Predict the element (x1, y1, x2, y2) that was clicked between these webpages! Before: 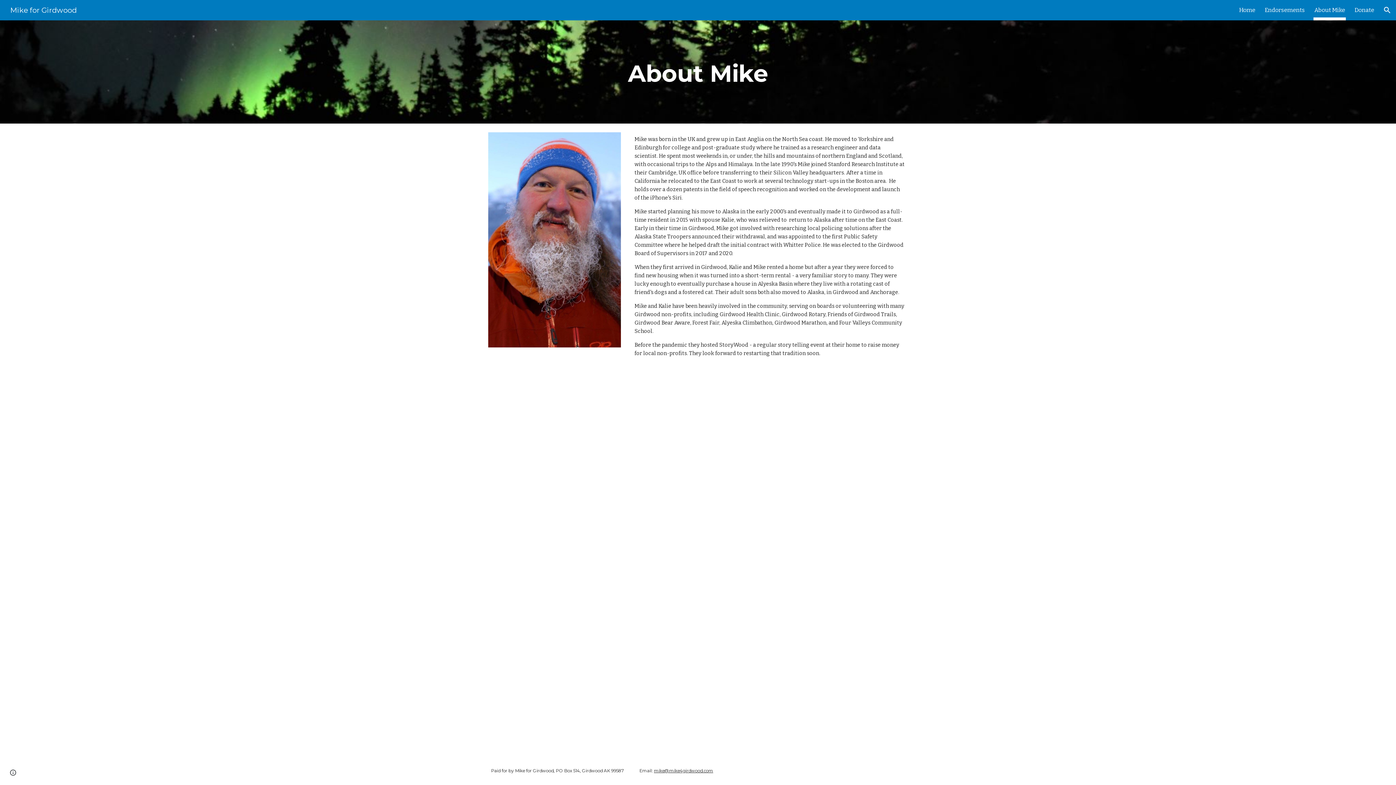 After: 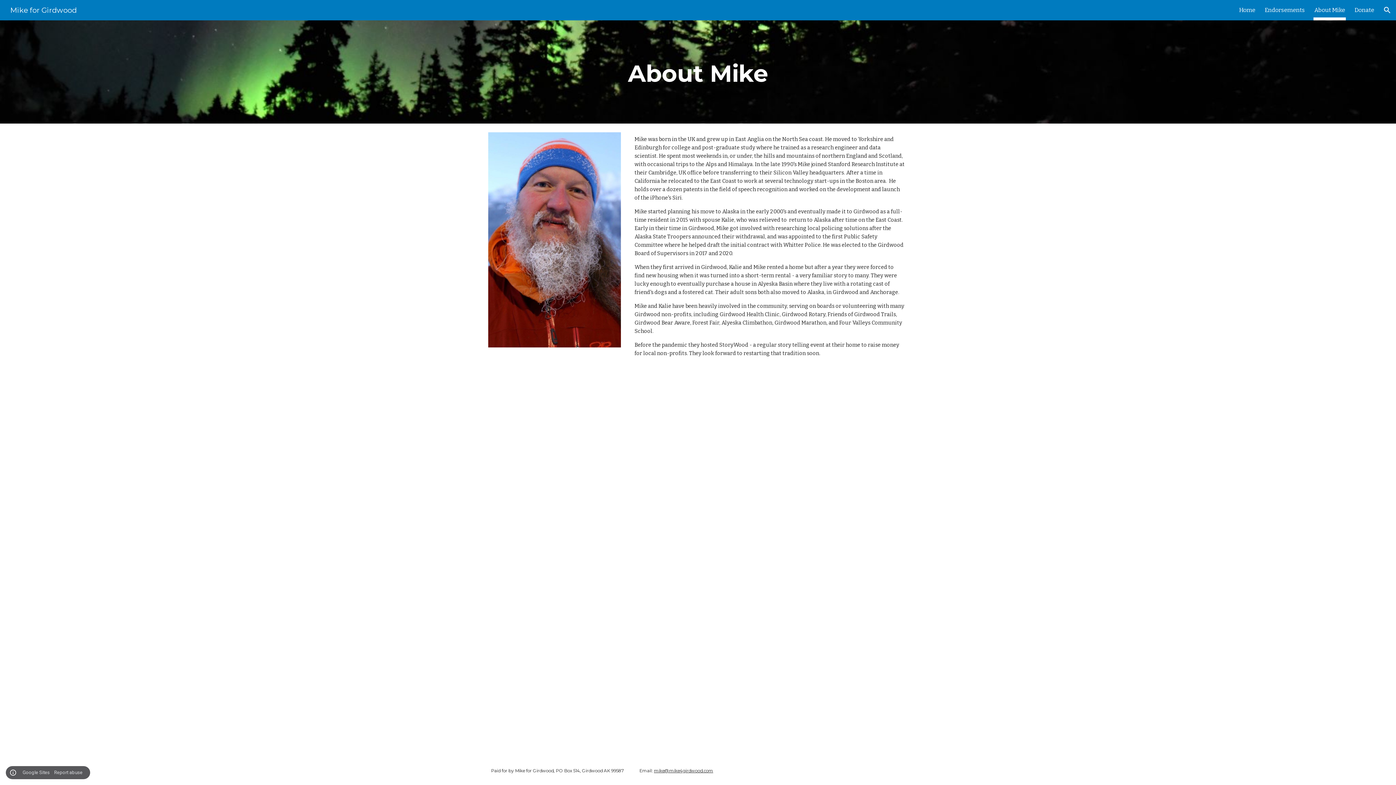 Action: bbox: (8, 768, 18, 778) label: Site actions